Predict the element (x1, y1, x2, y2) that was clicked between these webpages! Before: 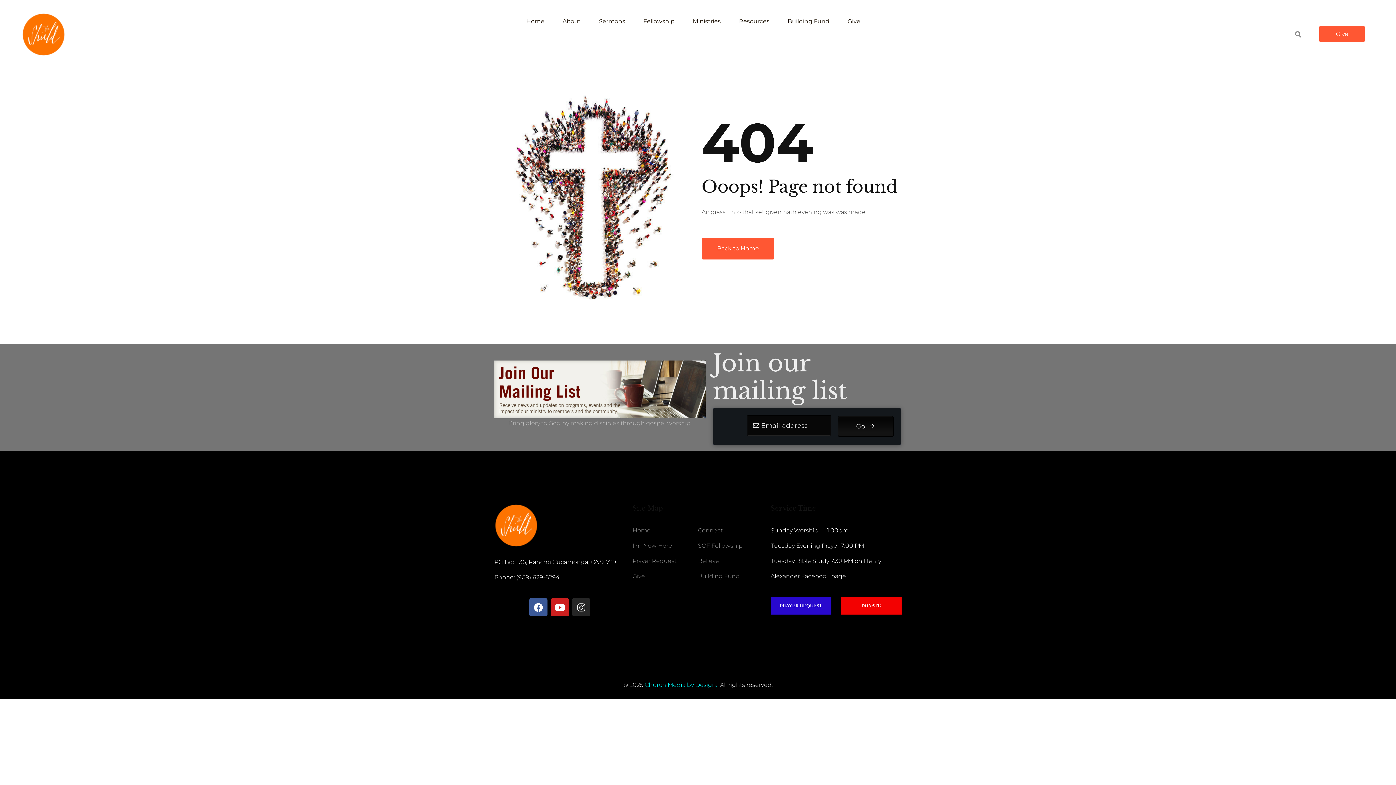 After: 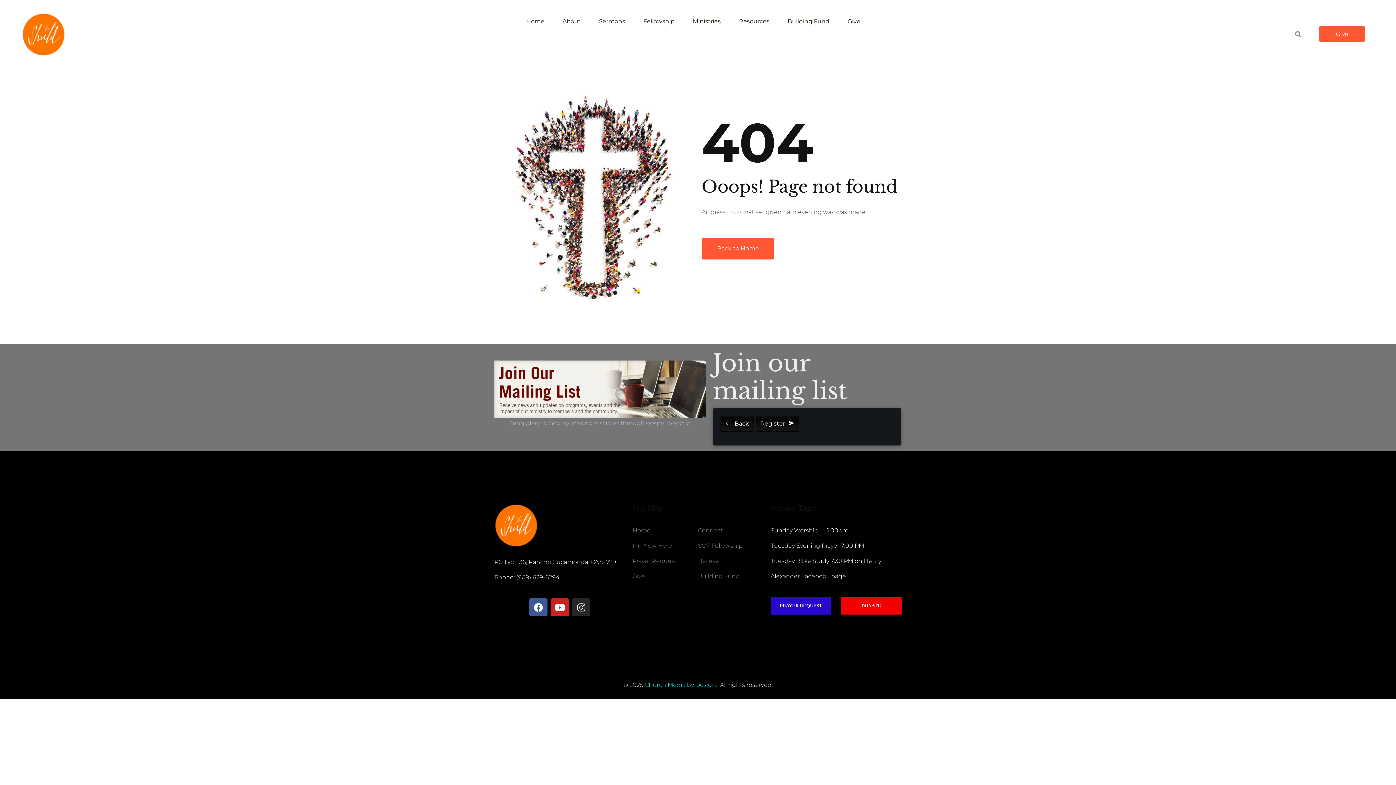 Action: label: Go bbox: (838, 416, 893, 436)